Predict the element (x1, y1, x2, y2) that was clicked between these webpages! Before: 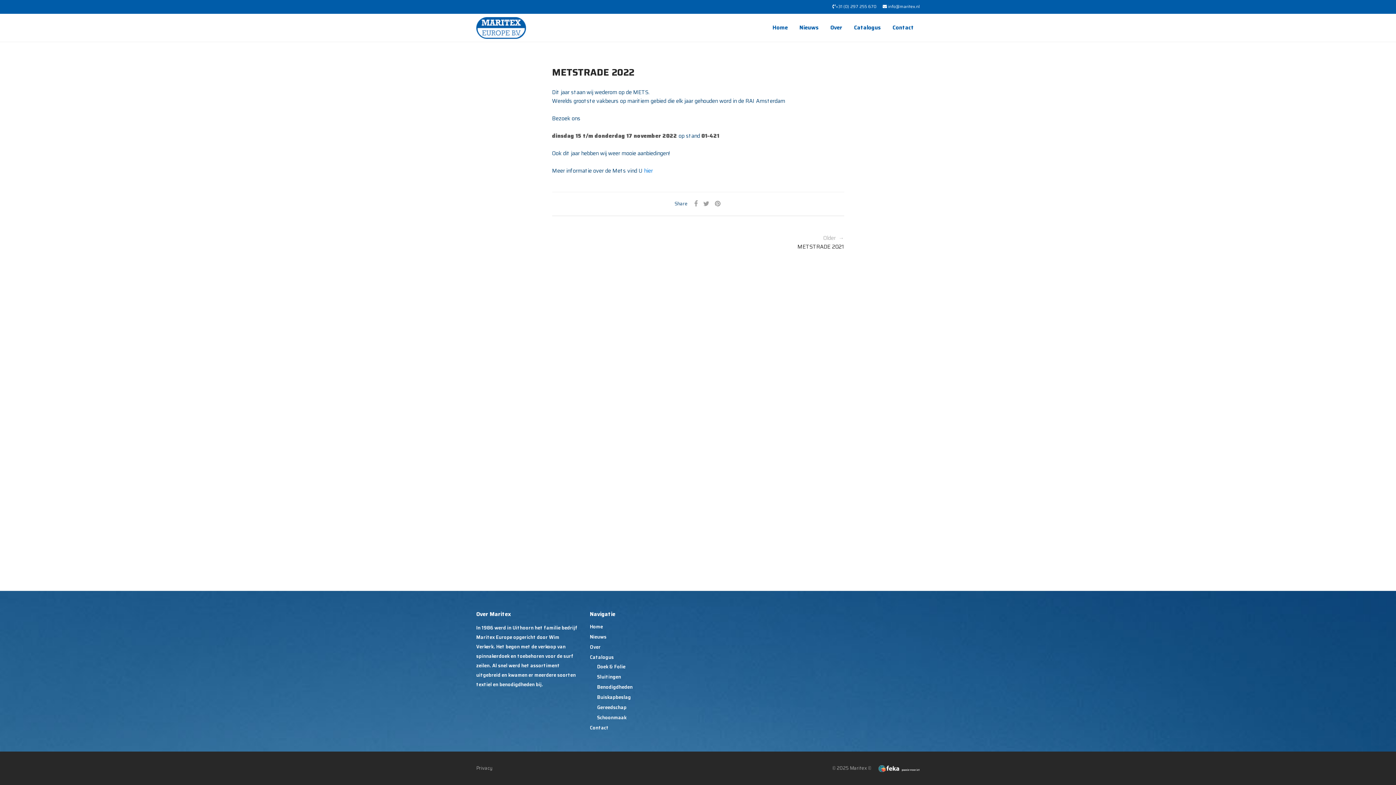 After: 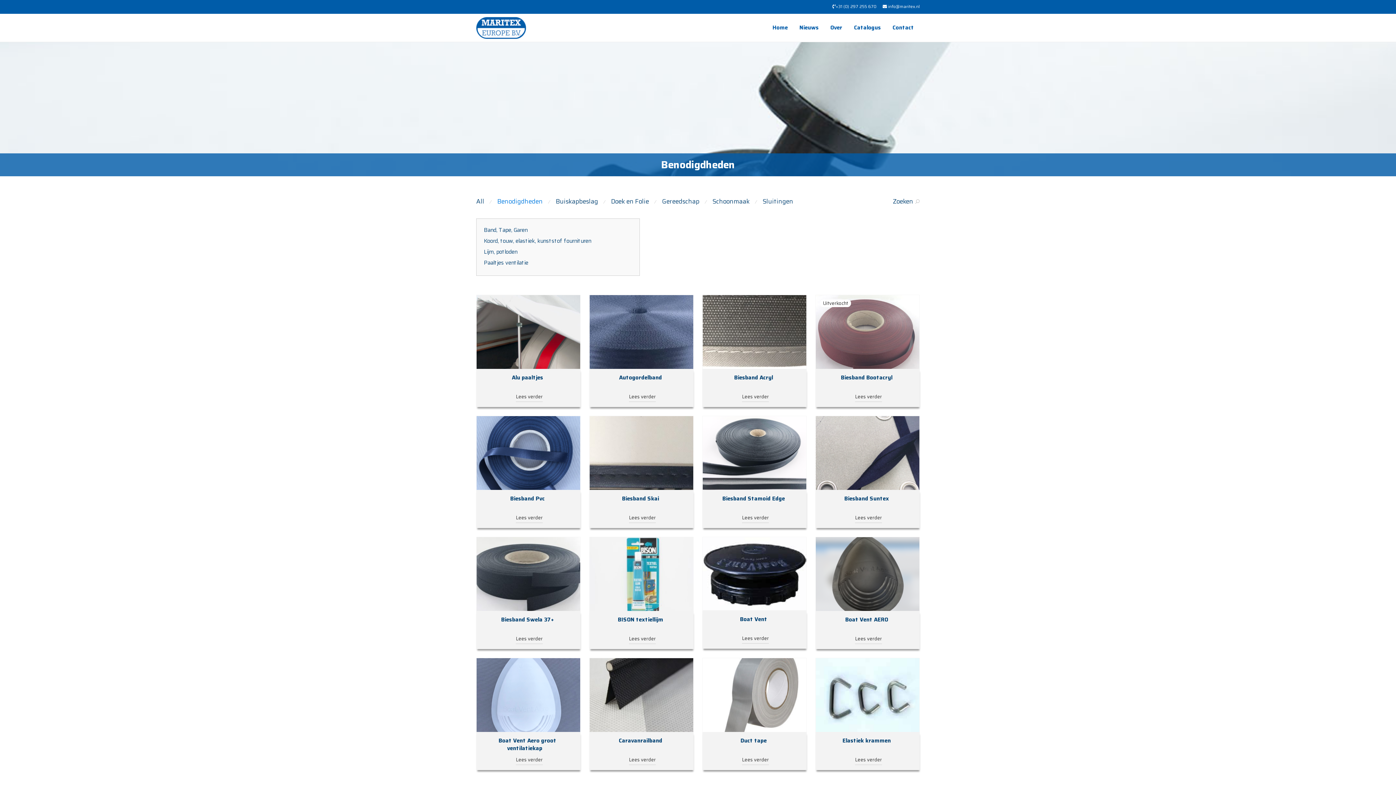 Action: bbox: (597, 683, 632, 691) label: Benodigdheden